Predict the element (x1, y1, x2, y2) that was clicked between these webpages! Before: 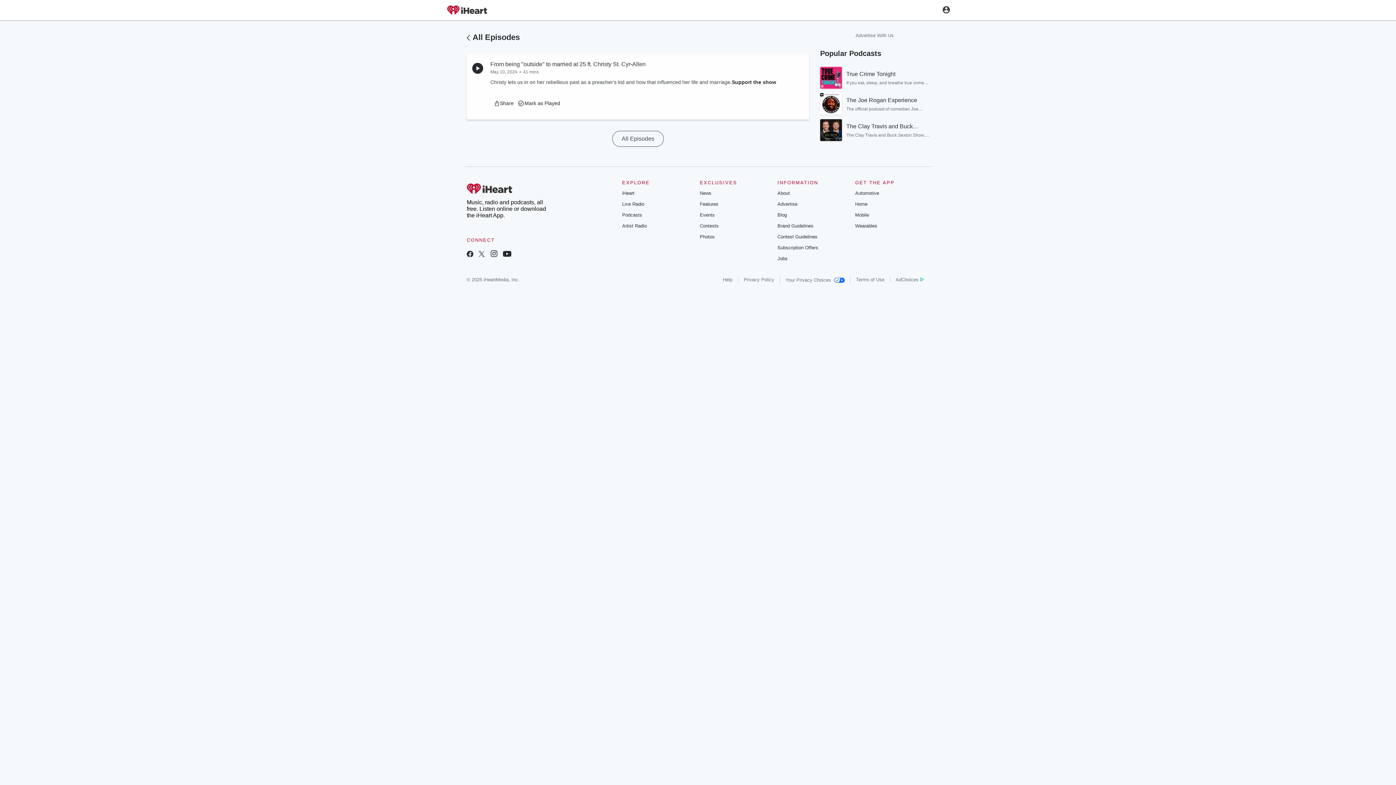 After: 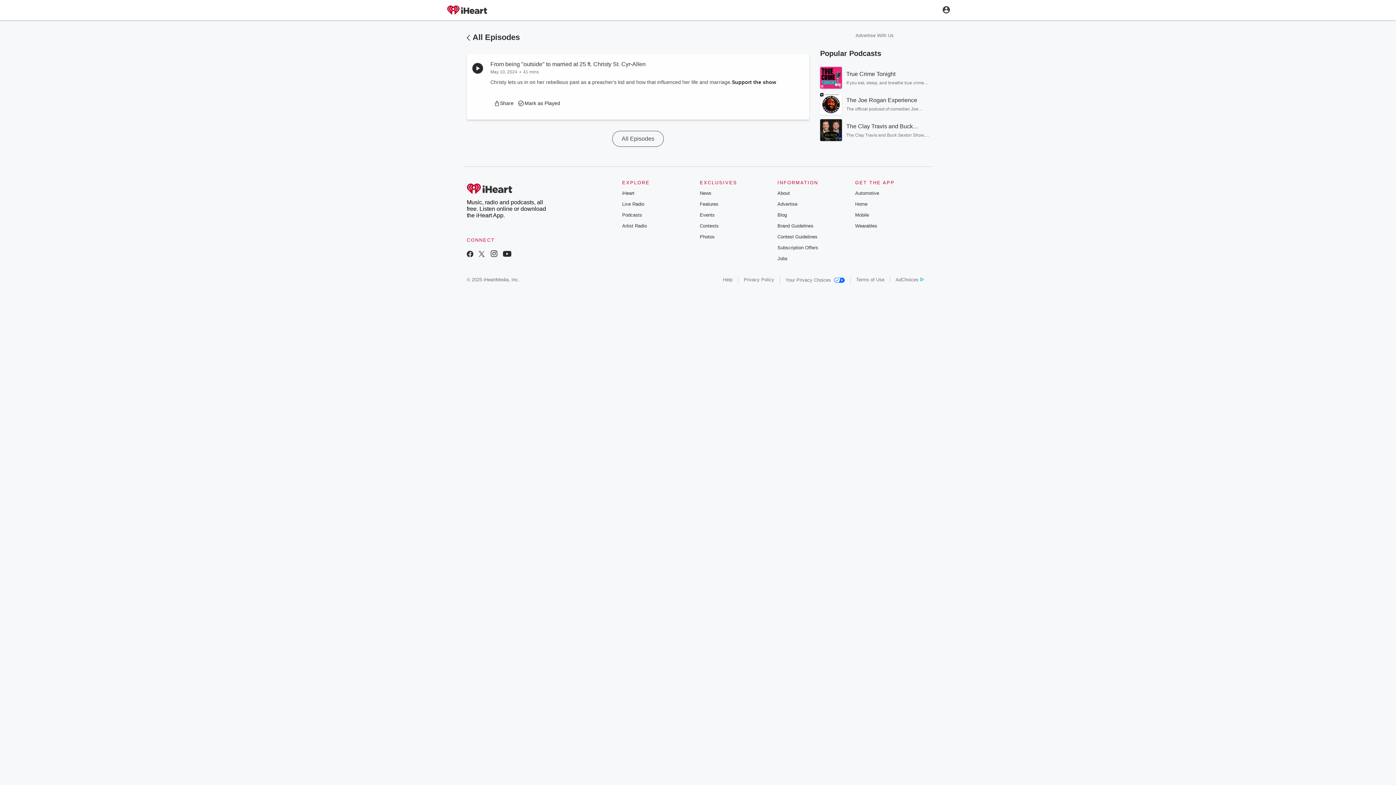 Action: bbox: (472, 62, 483, 73)